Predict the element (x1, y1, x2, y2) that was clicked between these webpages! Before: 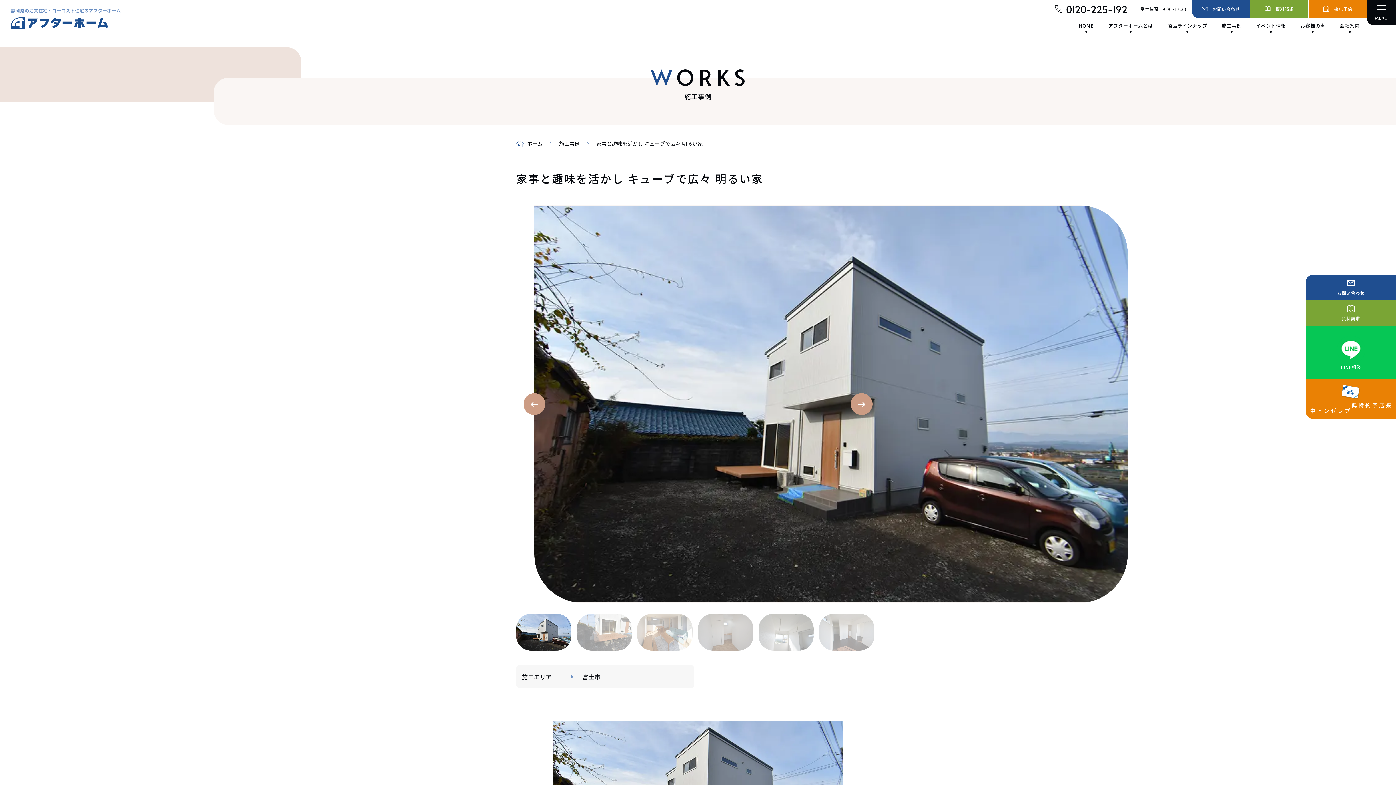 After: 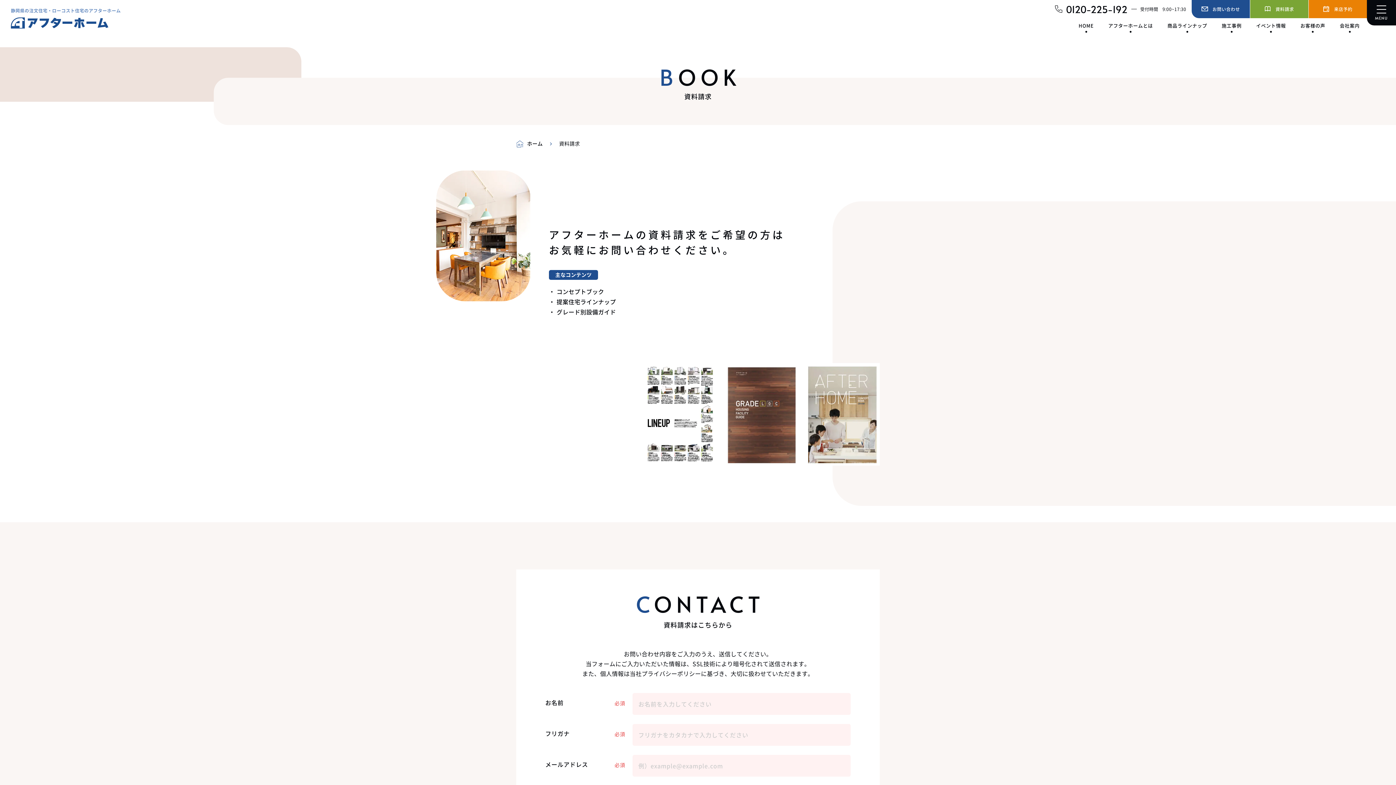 Action: label: 資料請求 bbox: (1306, 300, 1396, 325)